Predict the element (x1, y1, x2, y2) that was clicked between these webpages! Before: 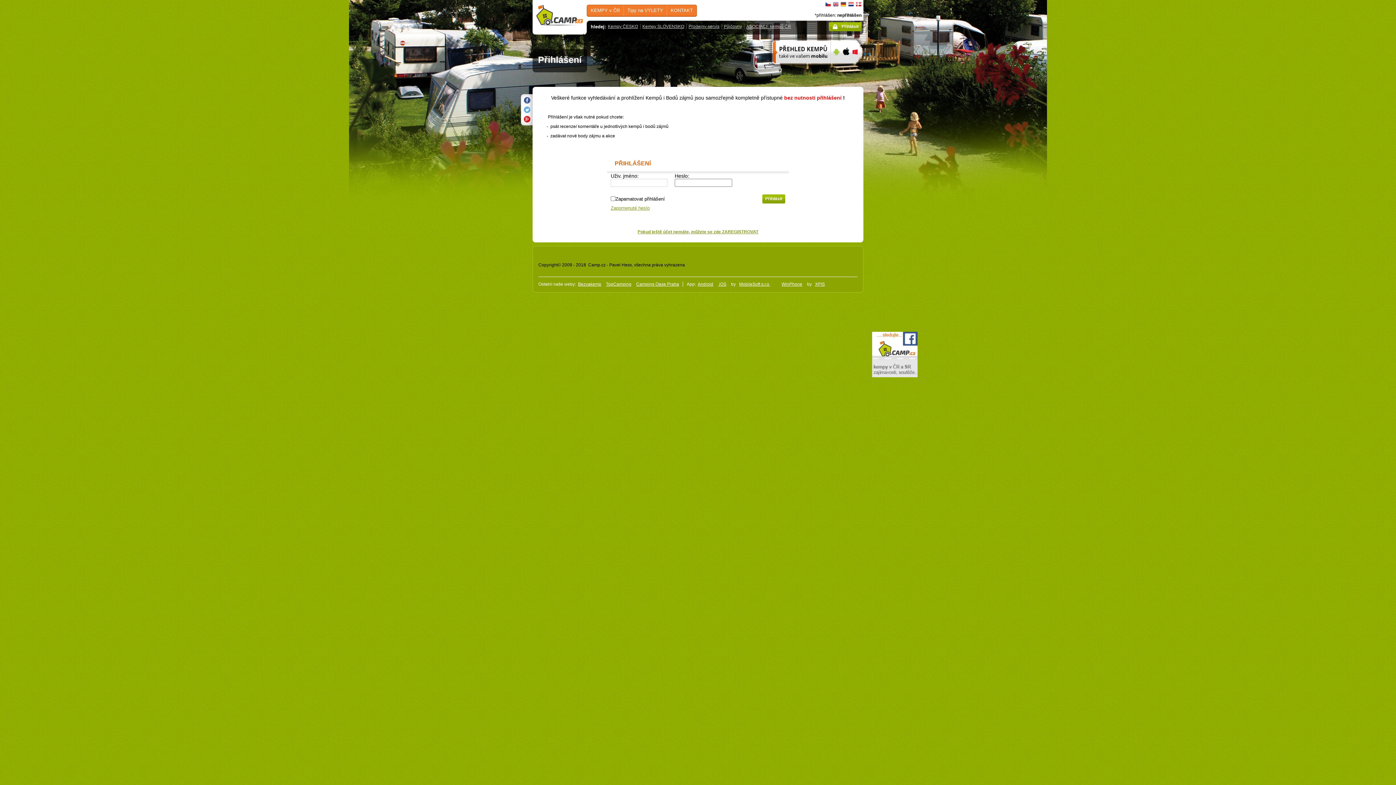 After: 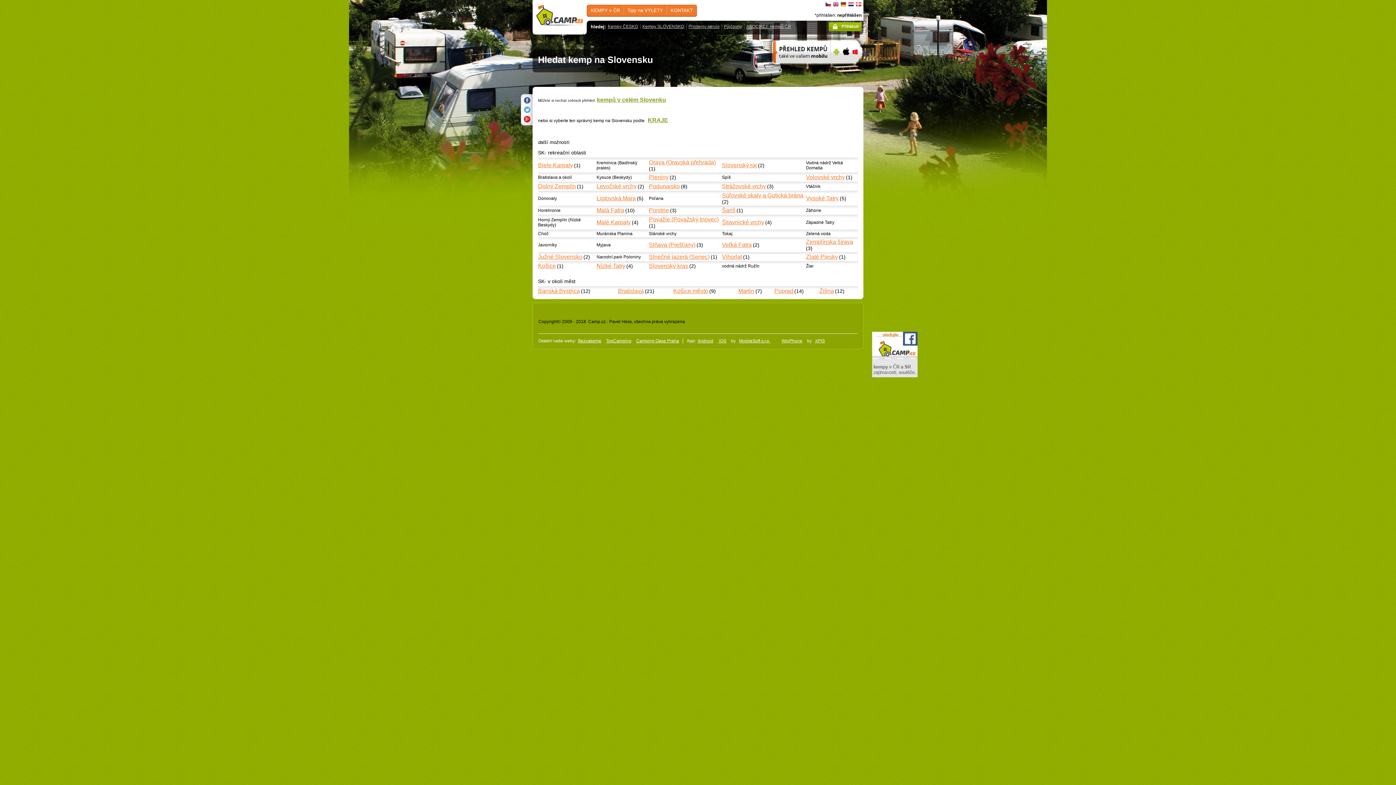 Action: bbox: (640, 24, 686, 29) label: Kempy SLOVENSKO